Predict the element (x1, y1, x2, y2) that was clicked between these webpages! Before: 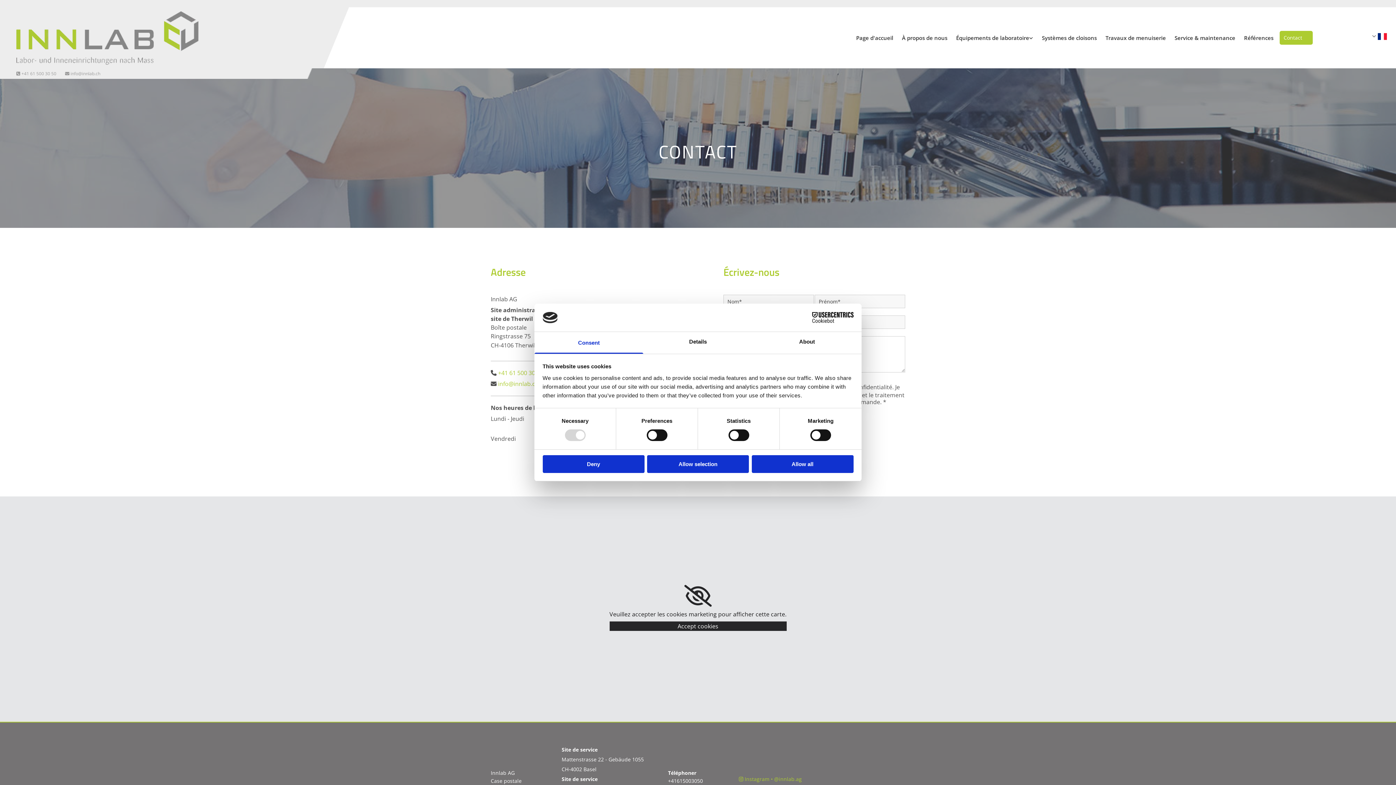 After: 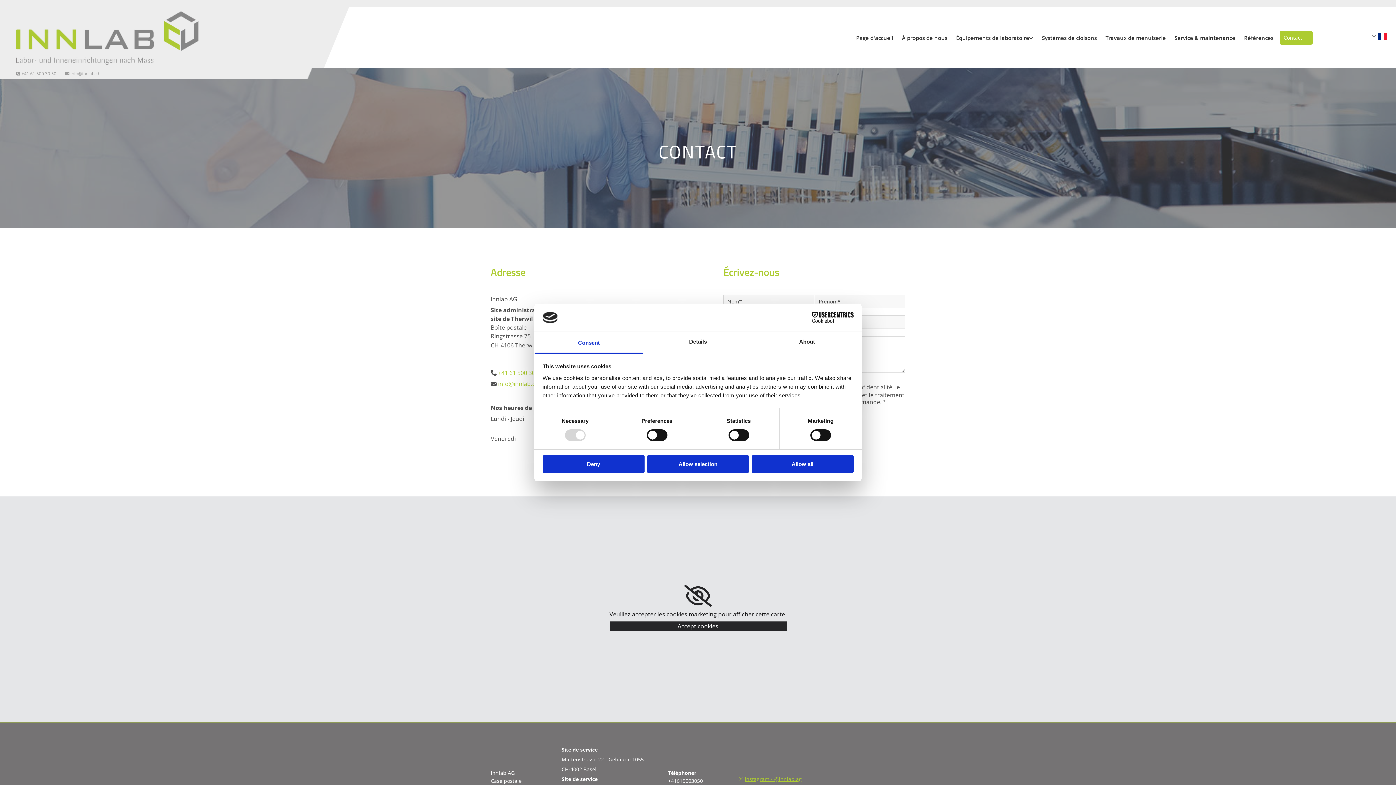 Action: label: Instagram • @innlab.ag bbox: (744, 776, 802, 782)